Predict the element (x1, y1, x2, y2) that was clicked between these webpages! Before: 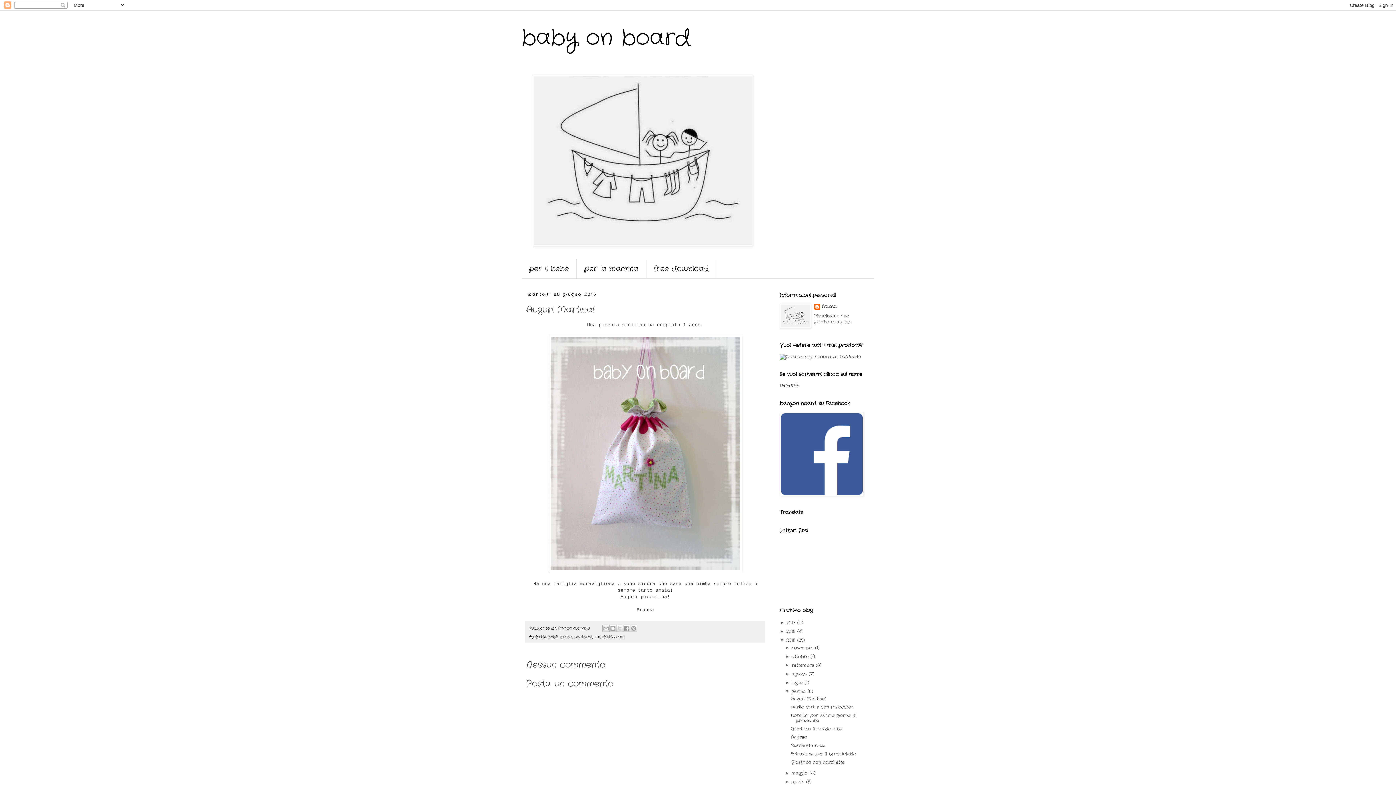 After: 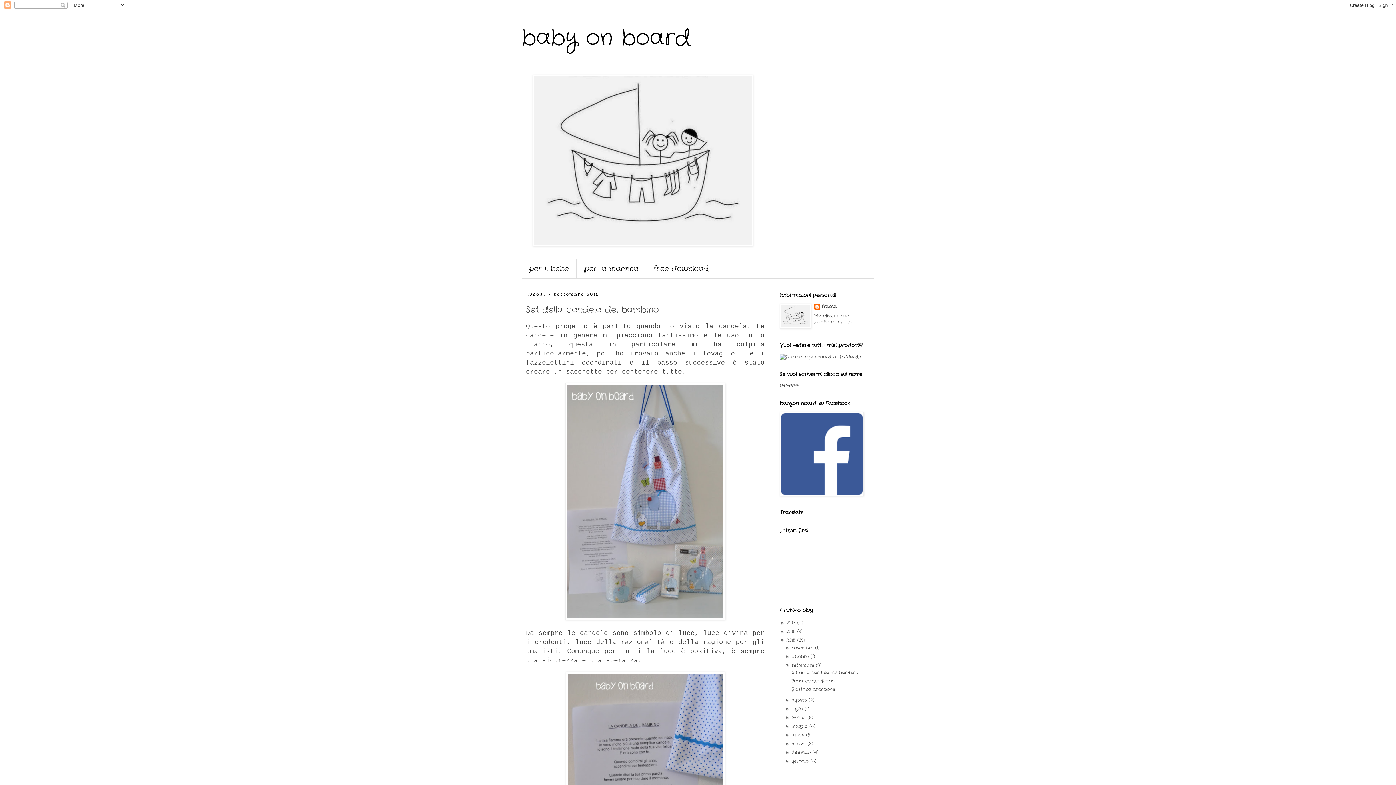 Action: bbox: (791, 662, 816, 668) label: settembre 